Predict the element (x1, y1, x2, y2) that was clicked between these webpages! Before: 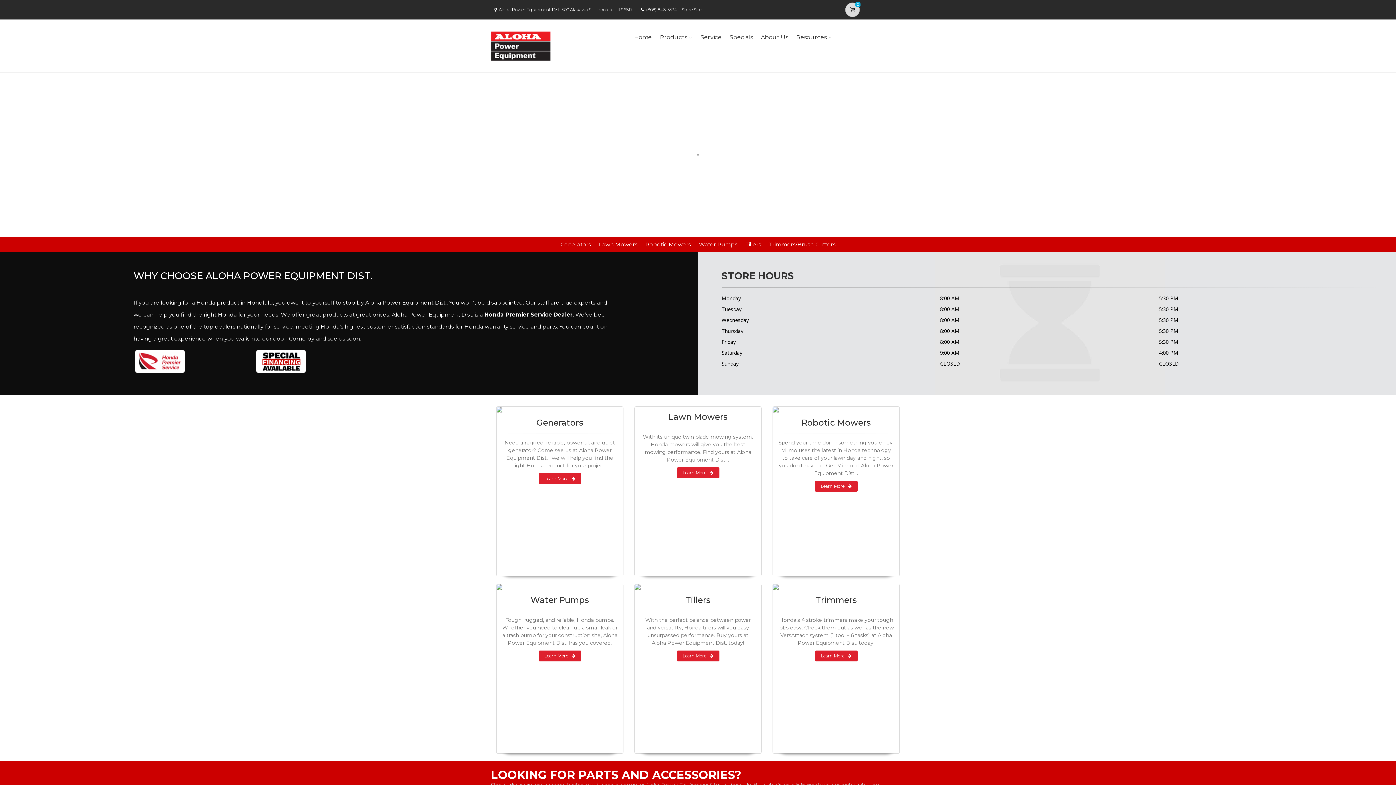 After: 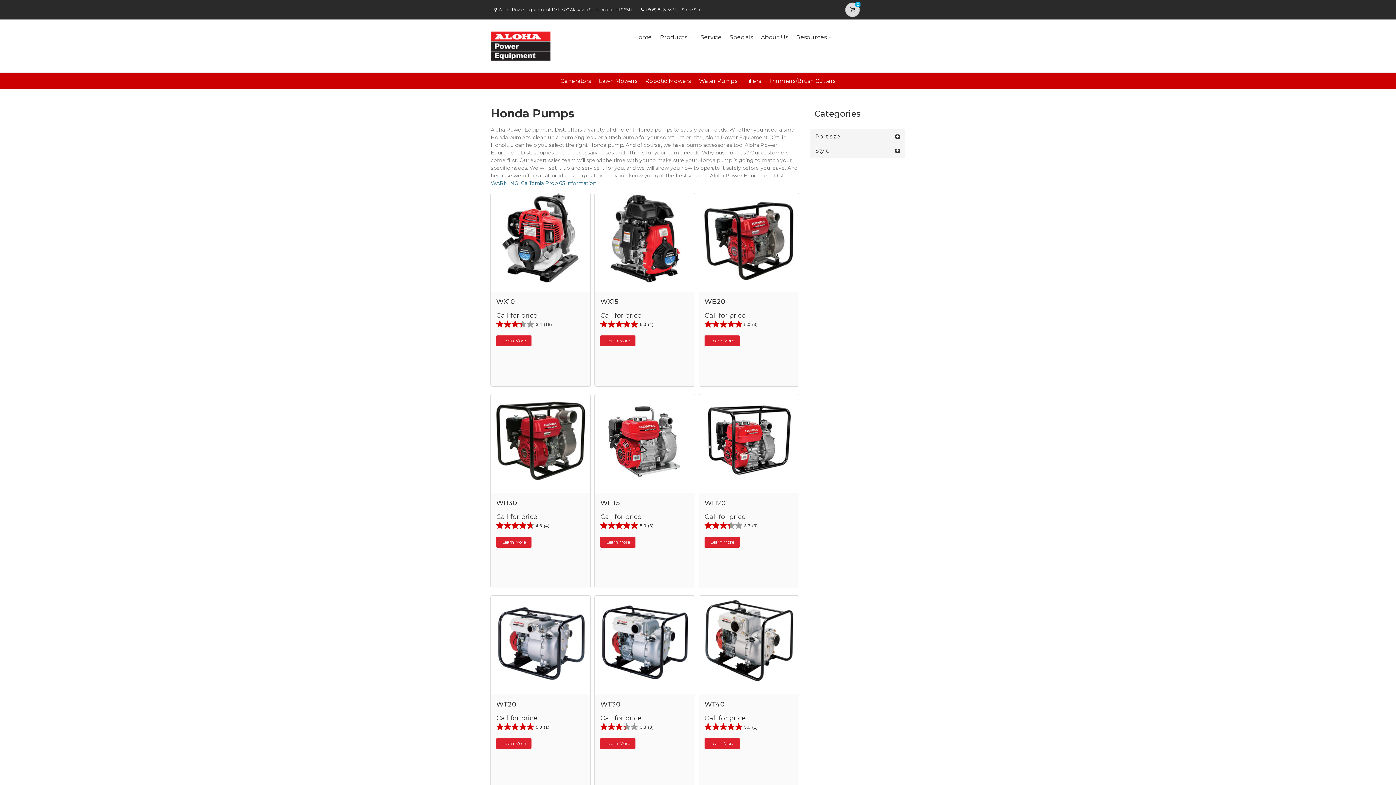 Action: bbox: (496, 584, 623, 590)